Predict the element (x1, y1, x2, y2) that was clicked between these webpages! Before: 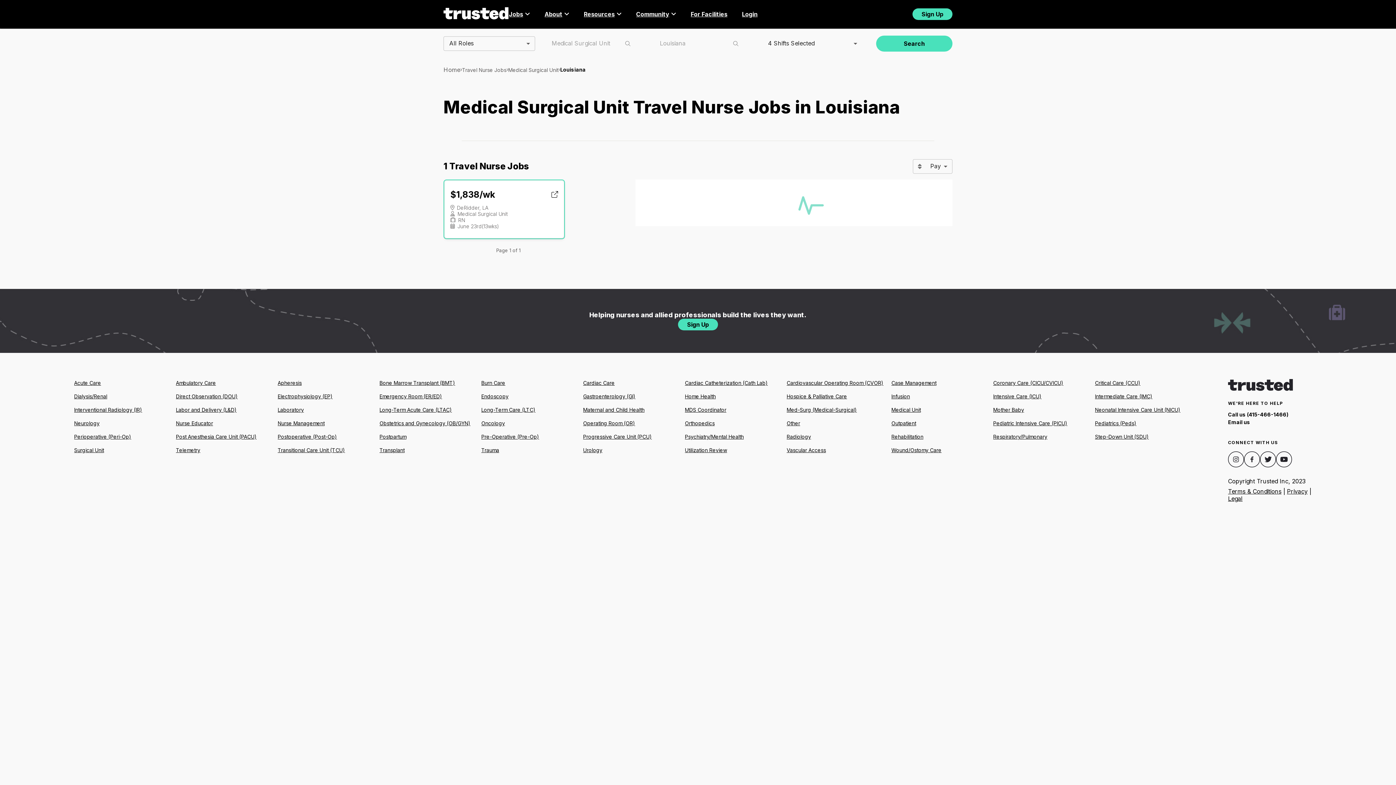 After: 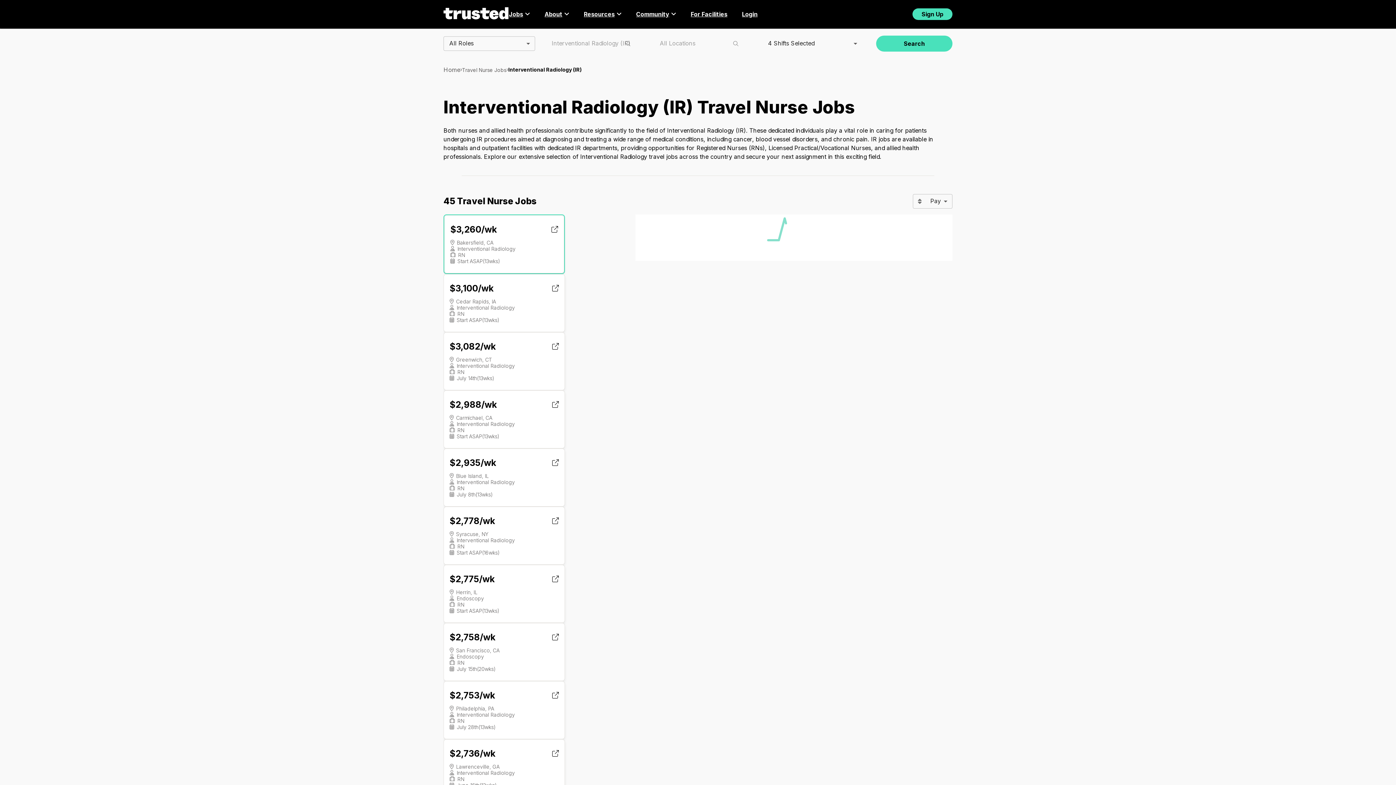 Action: label: Interventional Radiology (IR) bbox: (74, 406, 168, 413)